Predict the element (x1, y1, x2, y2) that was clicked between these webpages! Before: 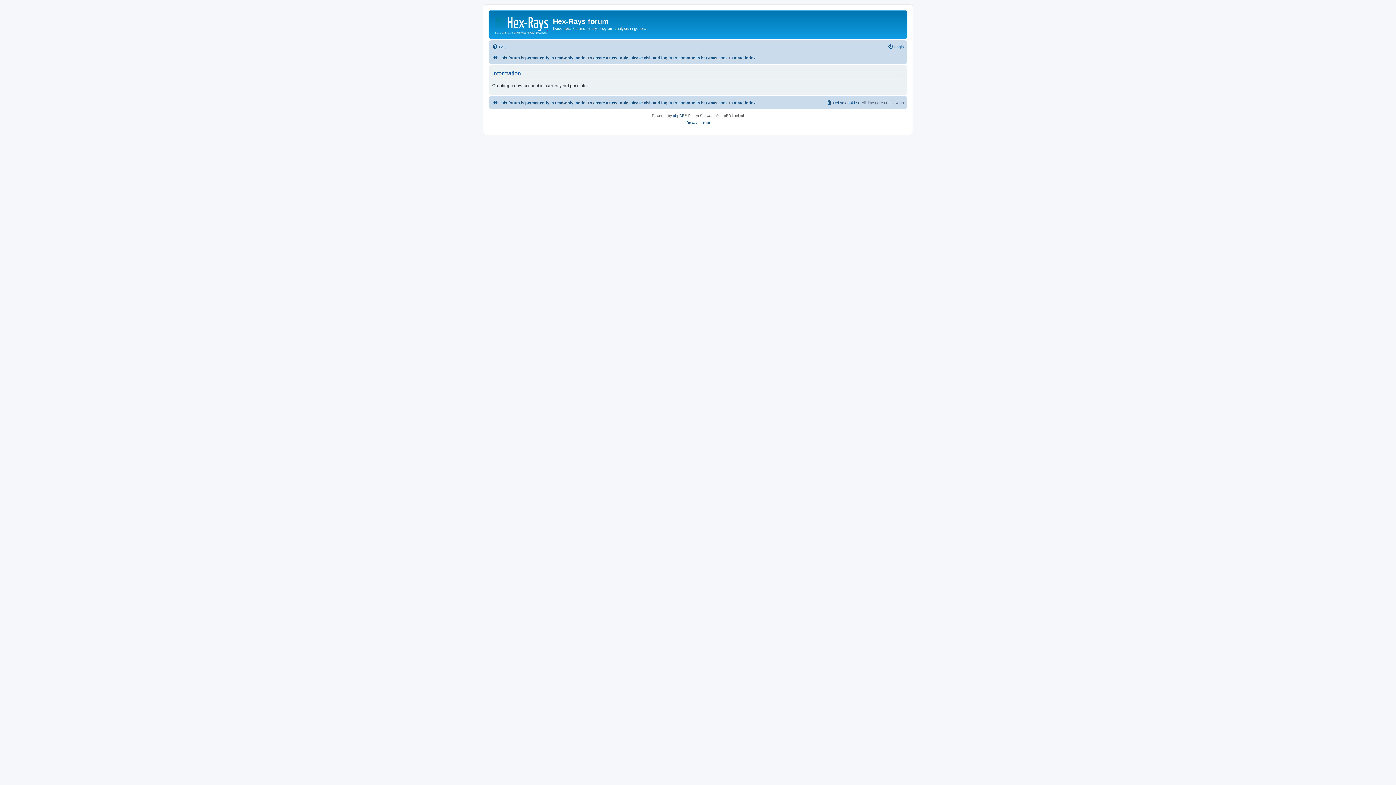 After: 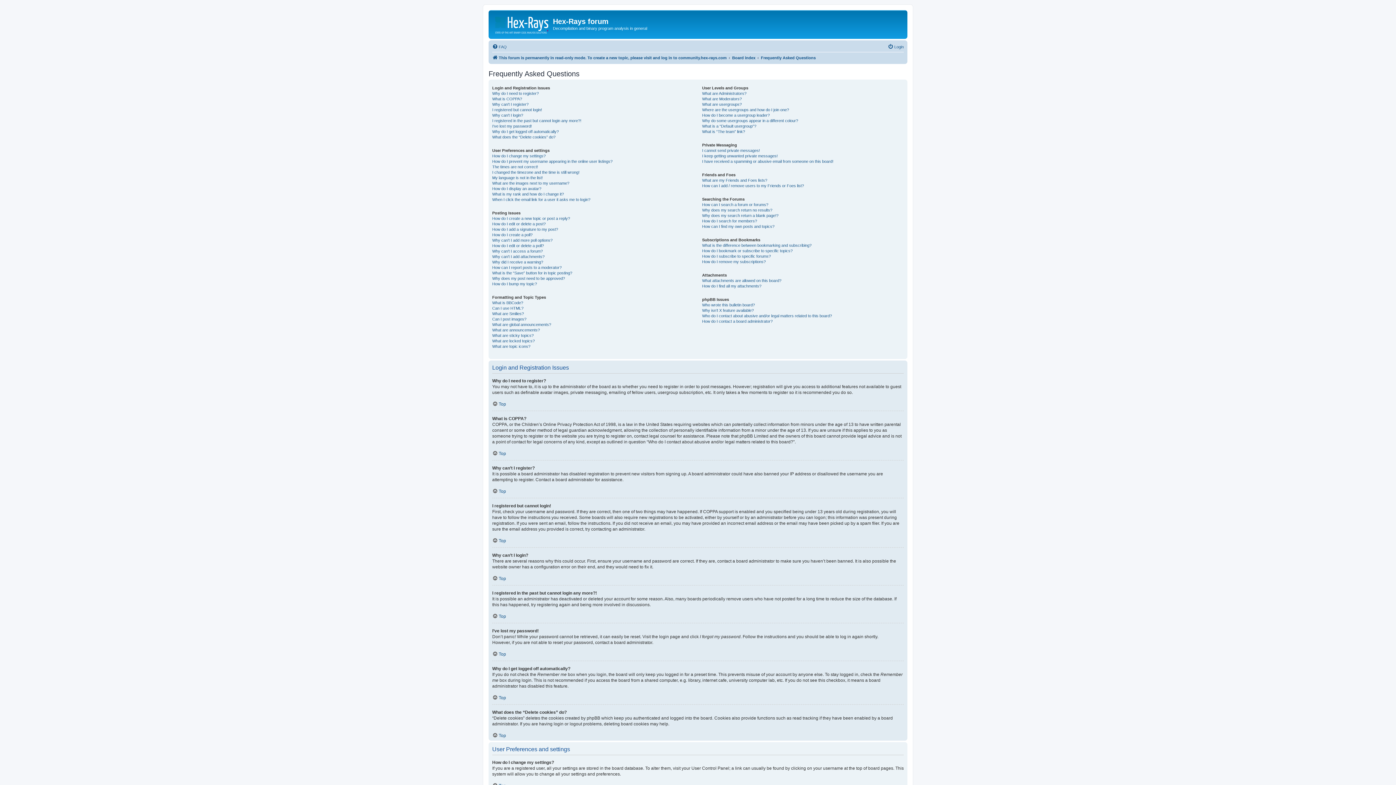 Action: bbox: (492, 42, 506, 51) label: FAQ